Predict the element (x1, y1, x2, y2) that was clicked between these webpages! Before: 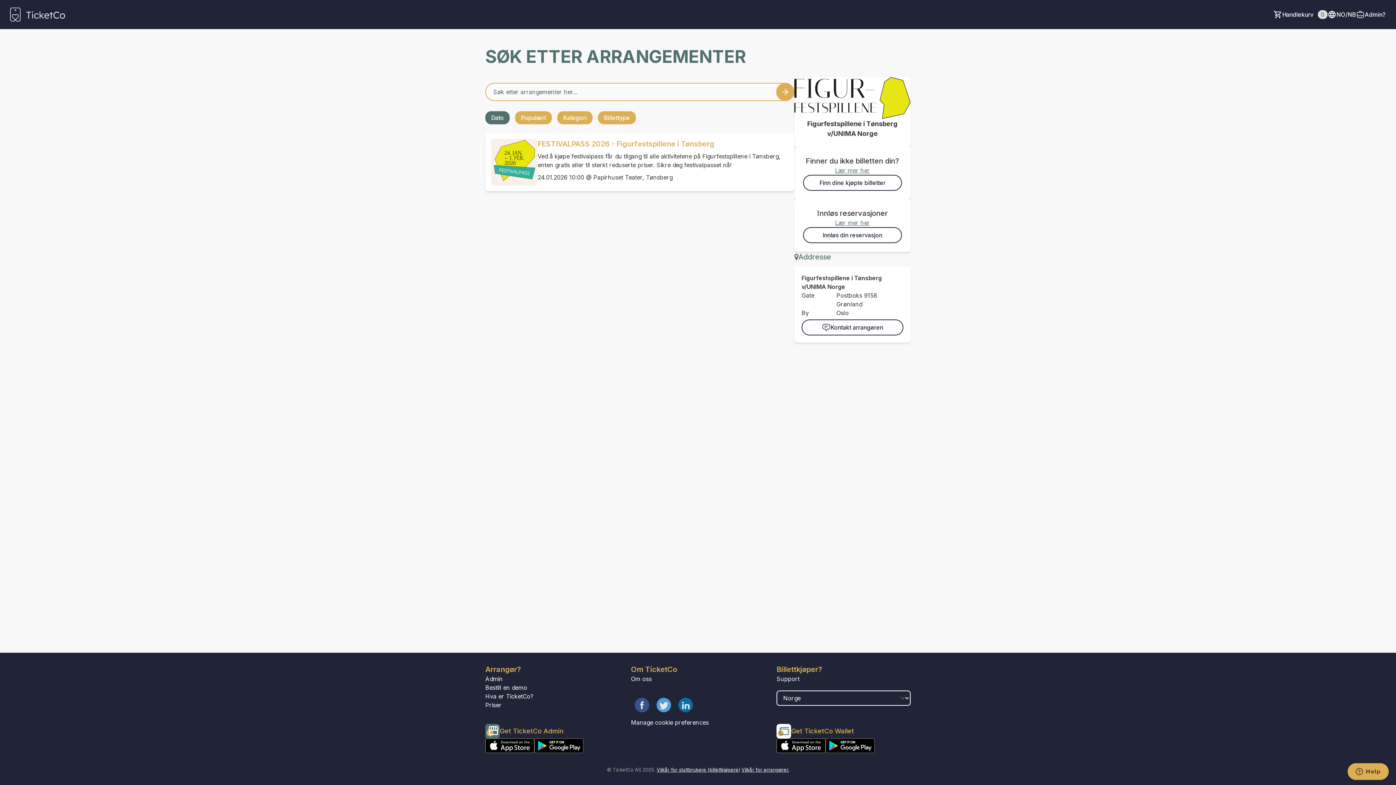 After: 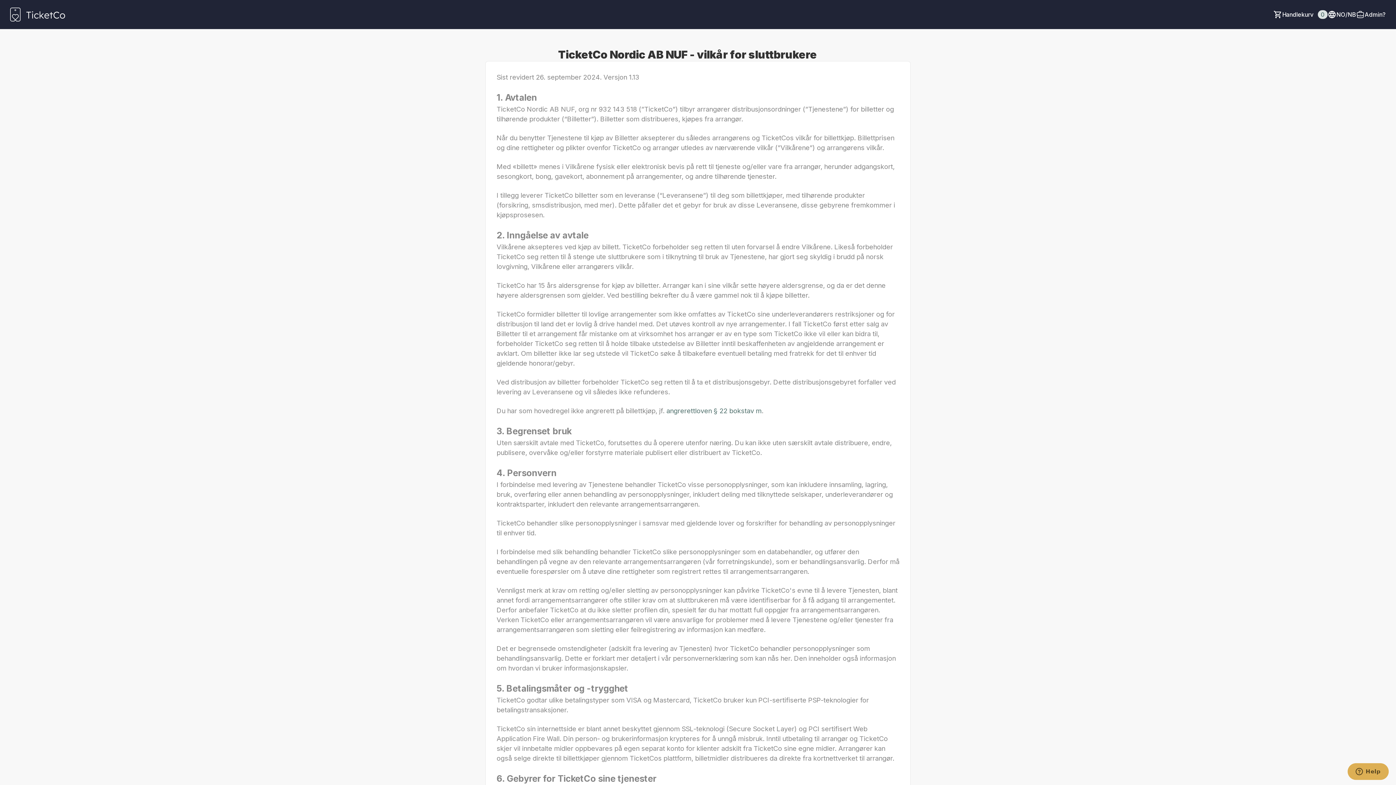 Action: label: Vilkår for sluttbrukere (billettkjøpere) bbox: (656, 767, 740, 773)